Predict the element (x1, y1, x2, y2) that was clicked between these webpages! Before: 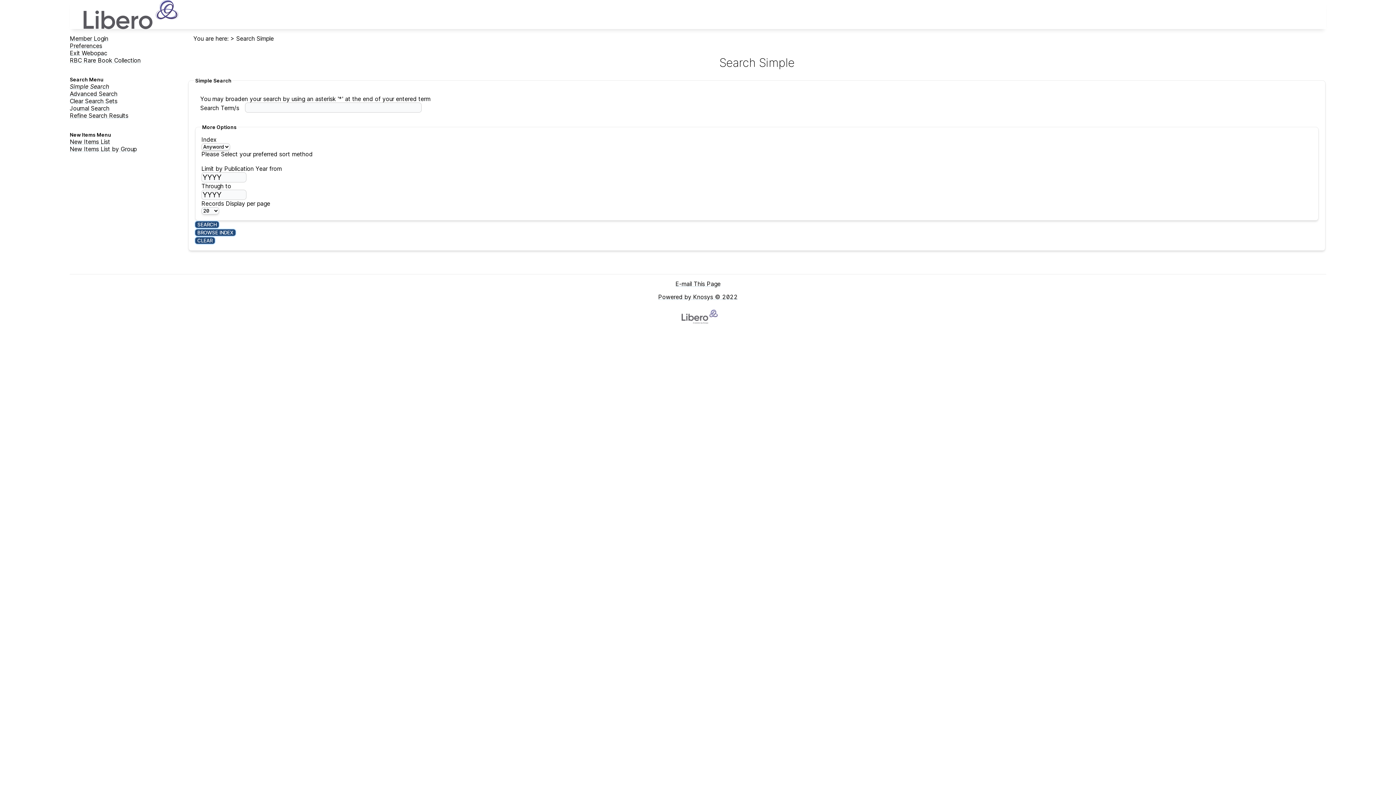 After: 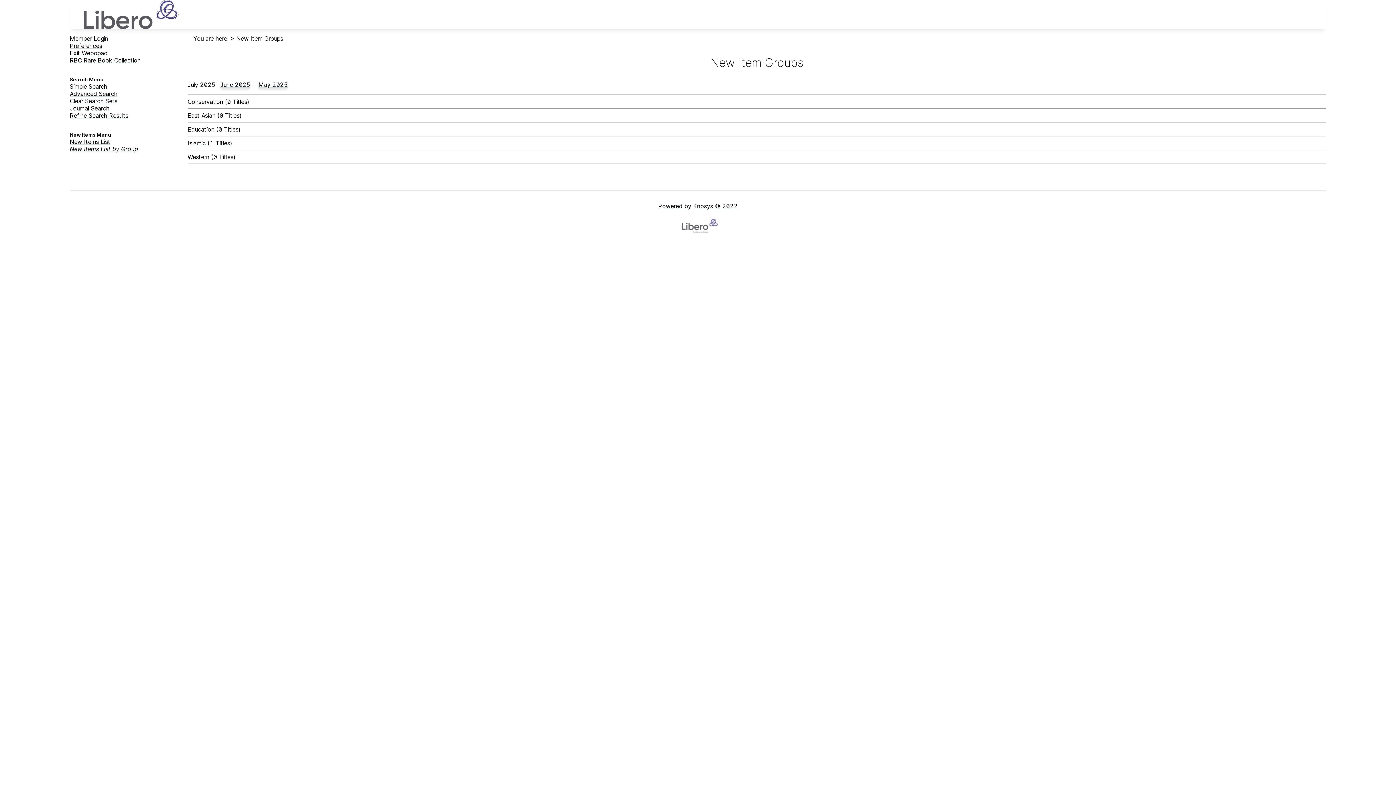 Action: bbox: (69, 145, 136, 152) label: New Items List by Group